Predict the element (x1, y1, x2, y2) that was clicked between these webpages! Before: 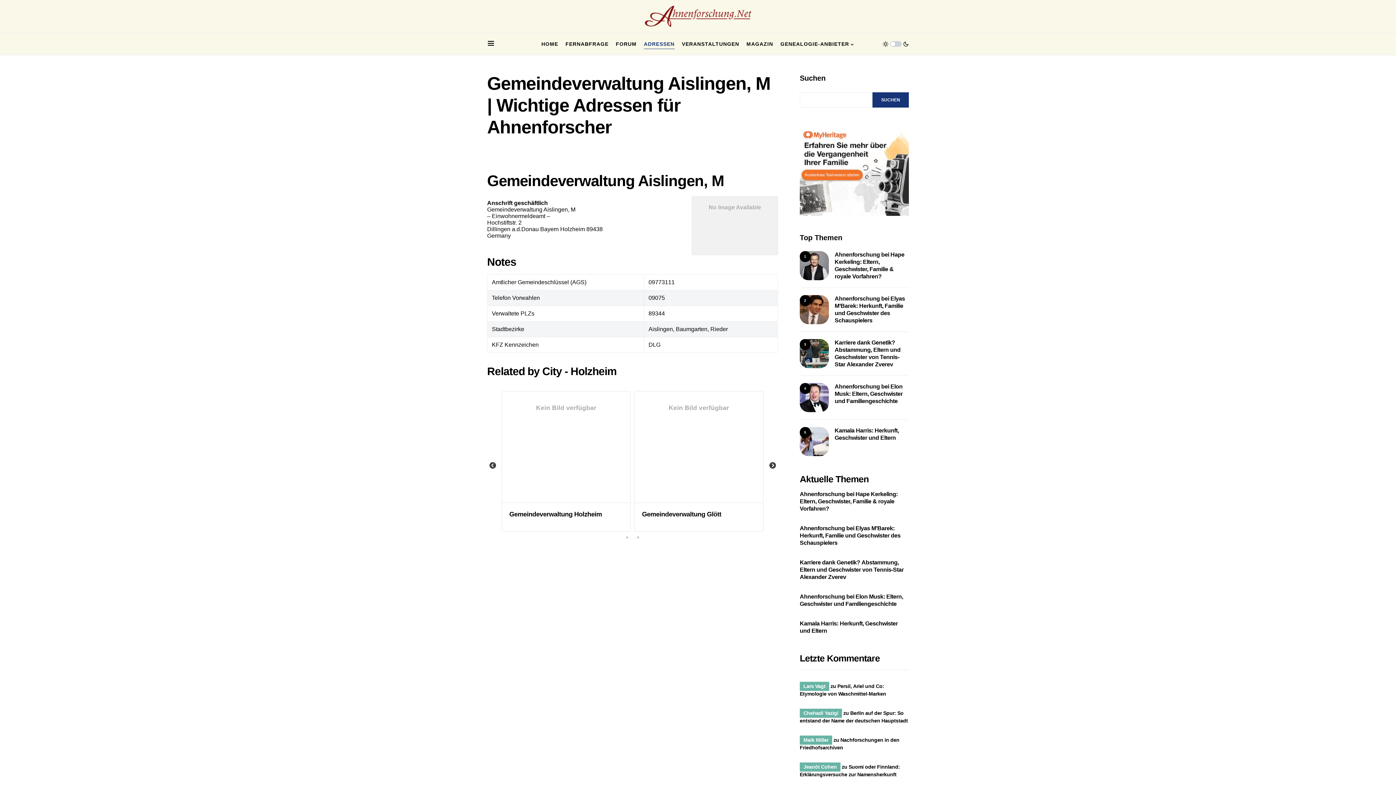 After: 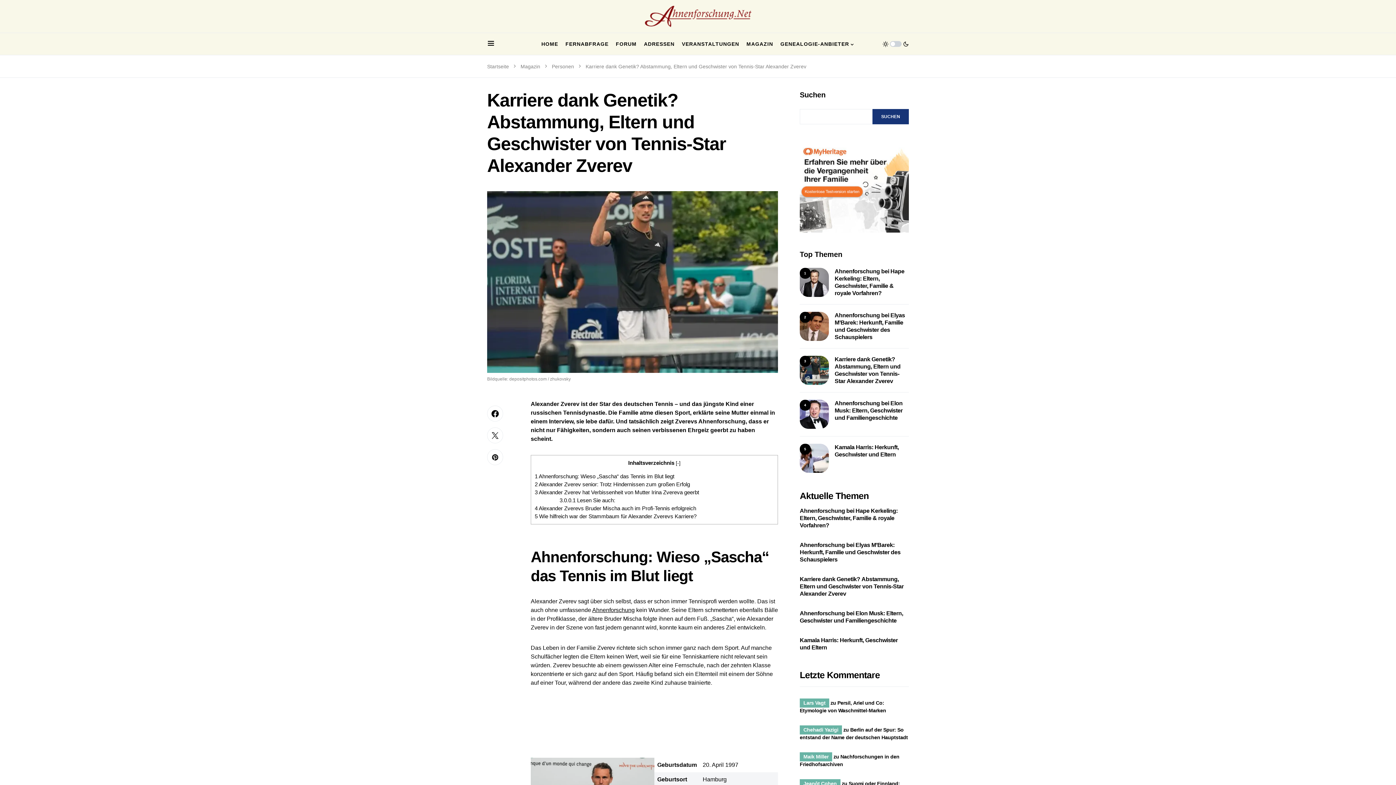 Action: label: 3 bbox: (800, 350, 829, 356)